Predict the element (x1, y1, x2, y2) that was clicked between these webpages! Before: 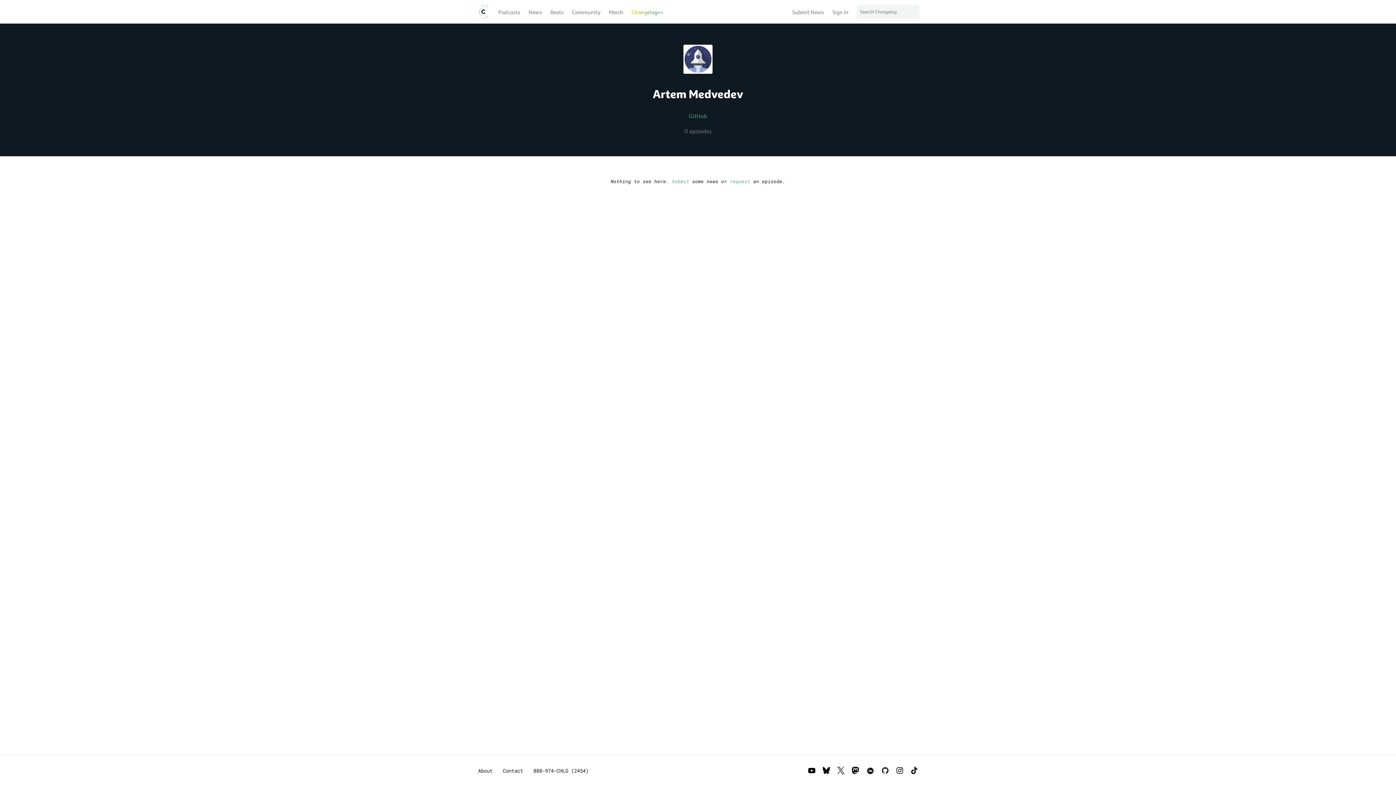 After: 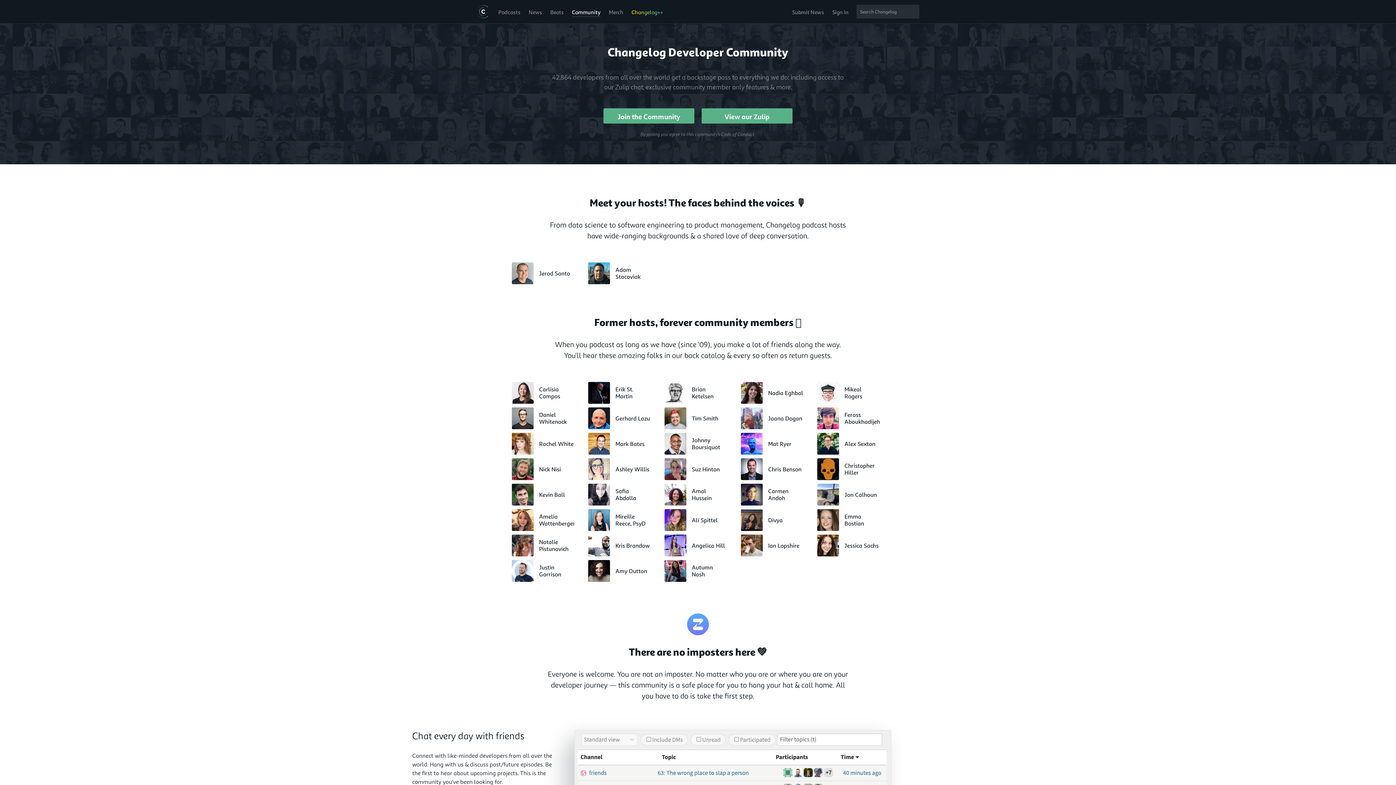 Action: bbox: (572, 6, 600, 16) label: Community